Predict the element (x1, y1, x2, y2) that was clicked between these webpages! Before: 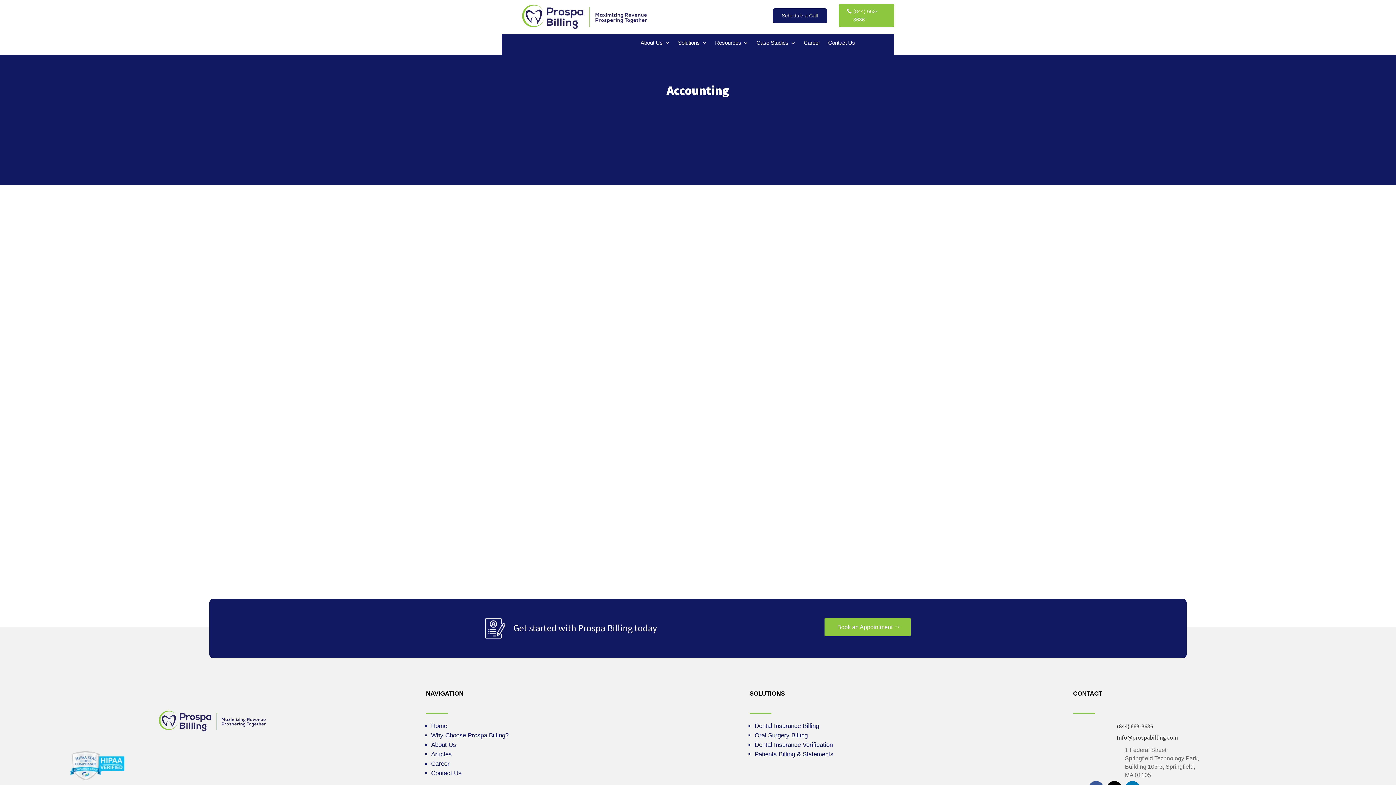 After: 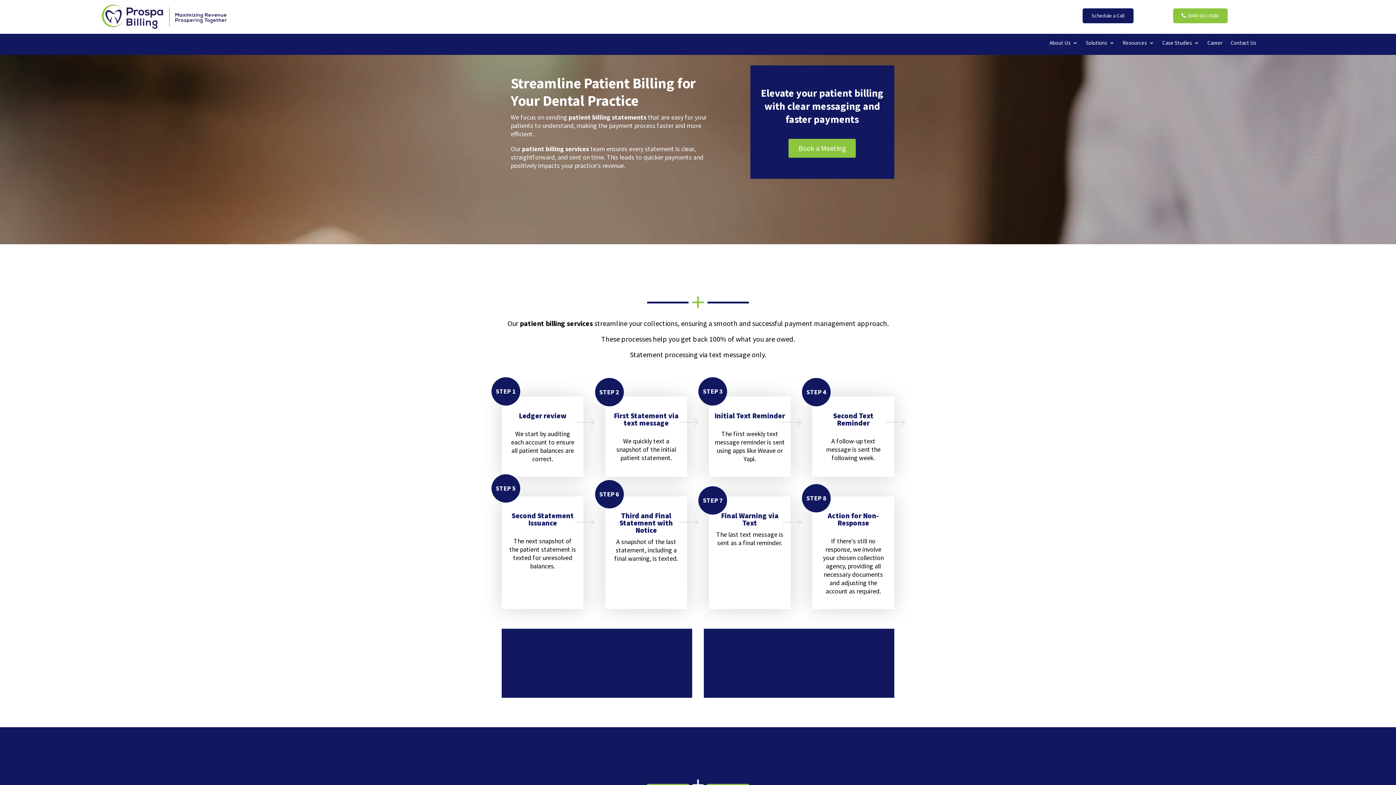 Action: bbox: (754, 751, 833, 758) label: Patients Billing & Statements